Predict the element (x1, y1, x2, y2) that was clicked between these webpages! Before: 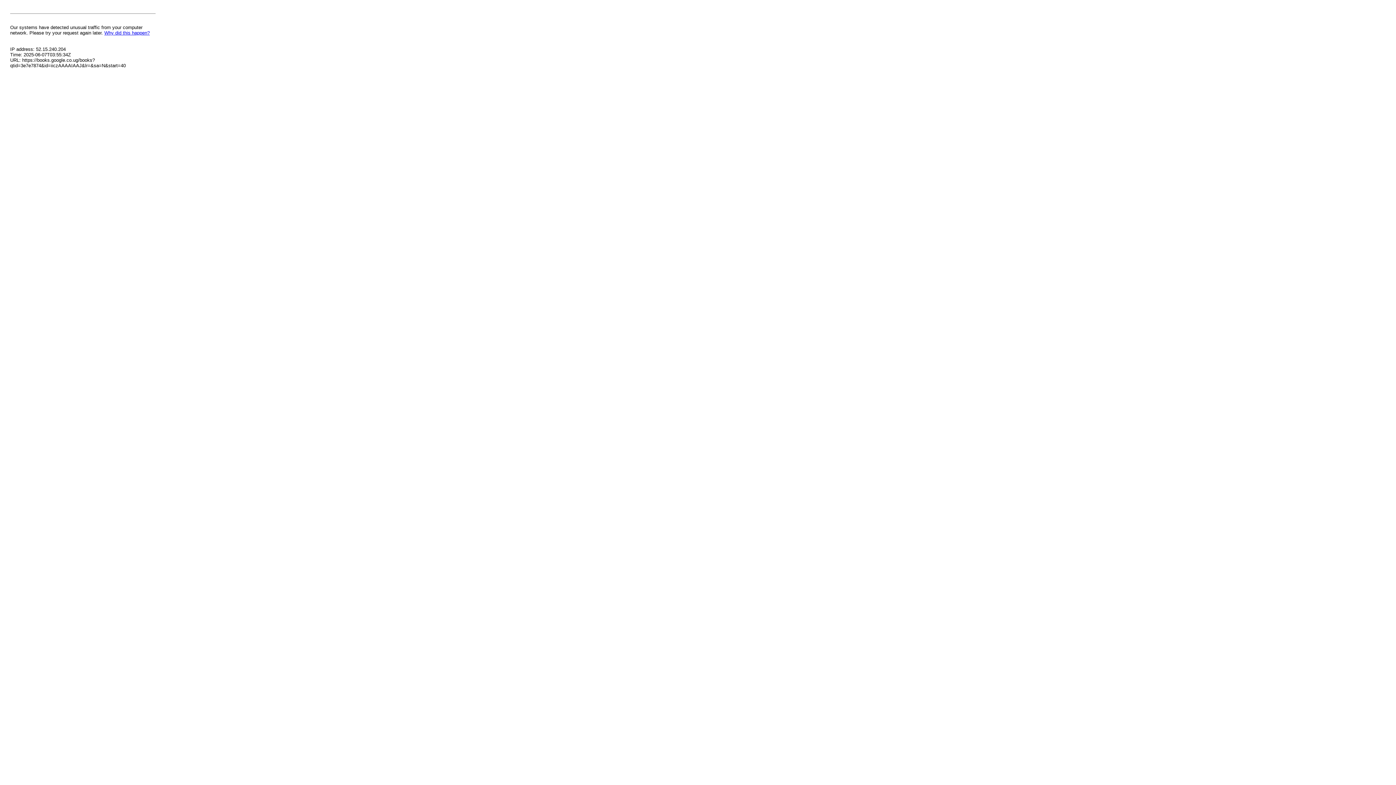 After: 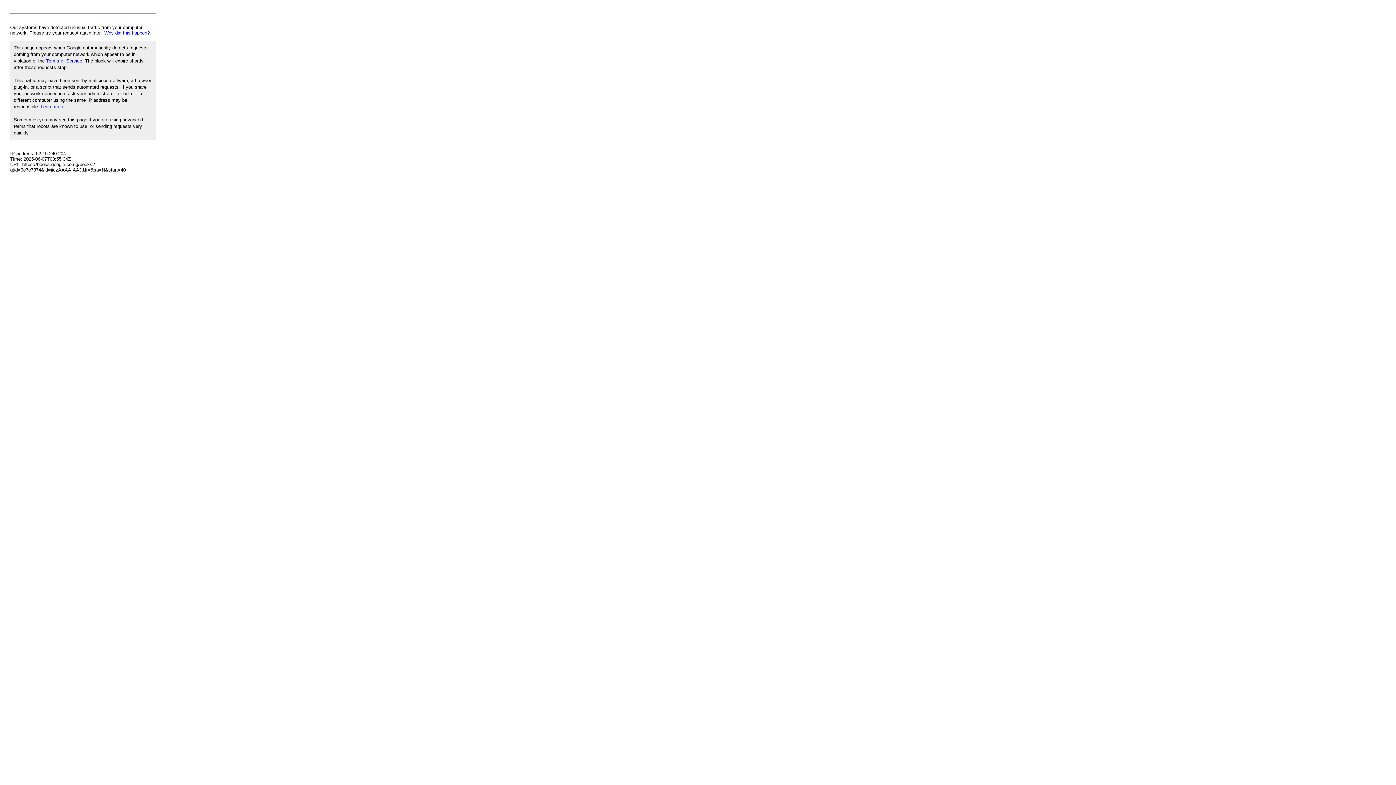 Action: bbox: (104, 30, 149, 35) label: Why did this happen?